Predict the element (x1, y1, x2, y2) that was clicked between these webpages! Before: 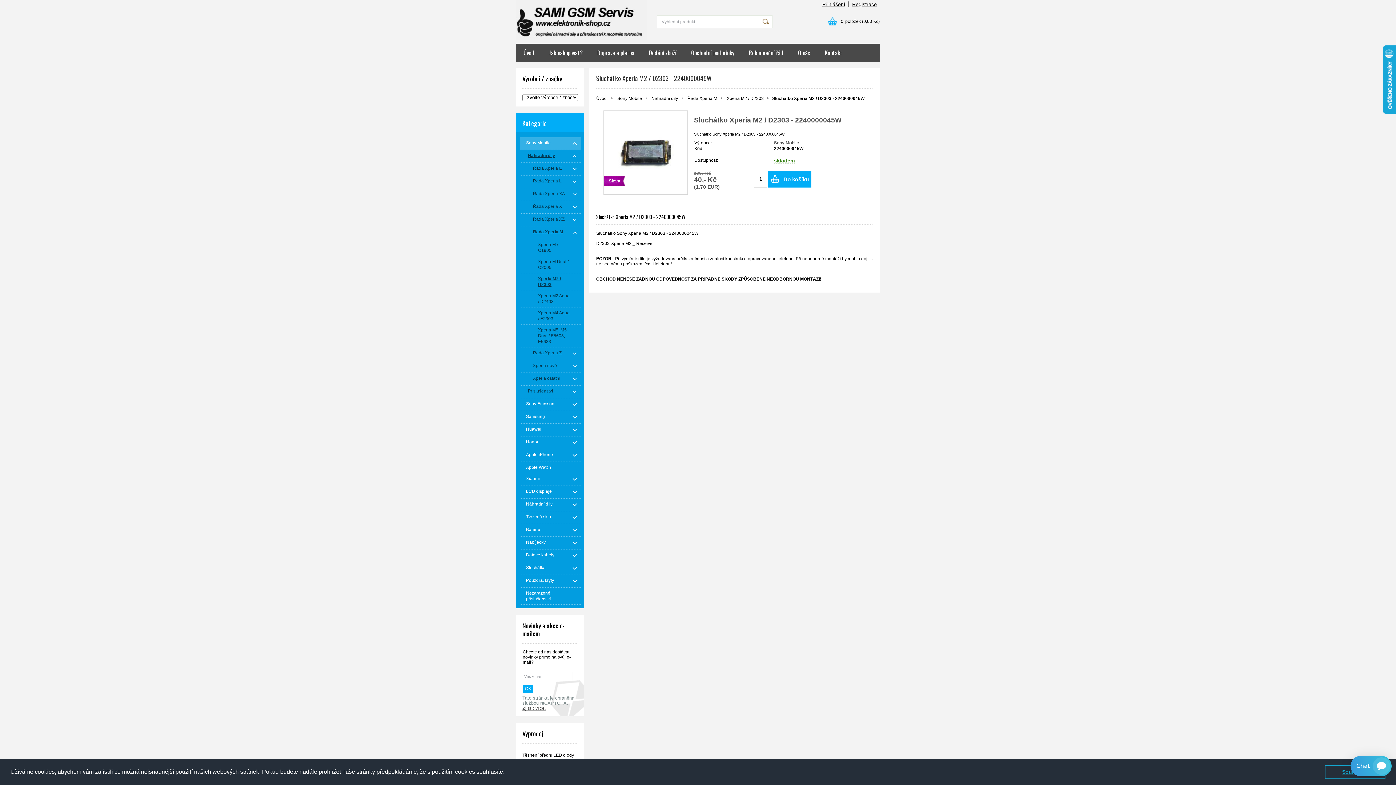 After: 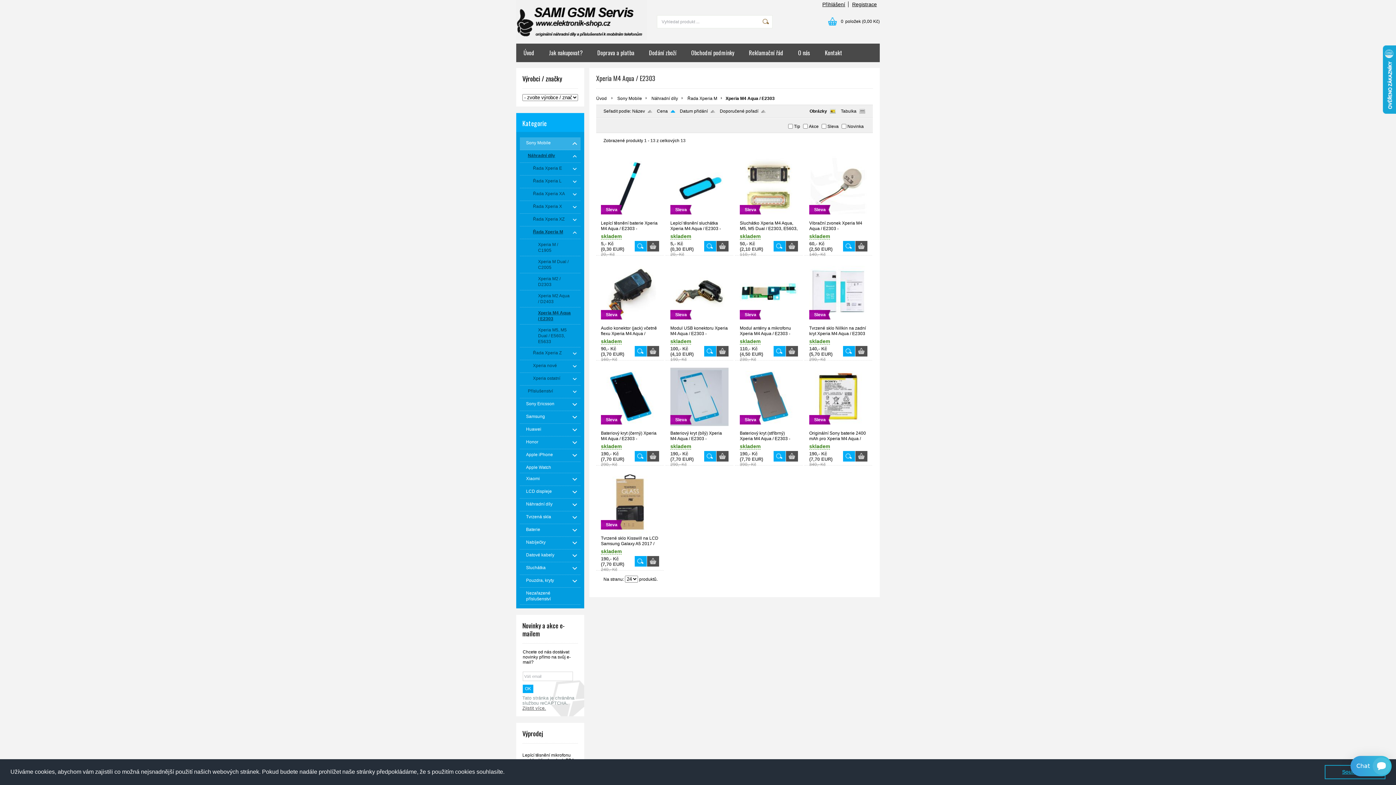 Action: label: Xperia M4 Aqua / E2303 bbox: (520, 307, 580, 324)